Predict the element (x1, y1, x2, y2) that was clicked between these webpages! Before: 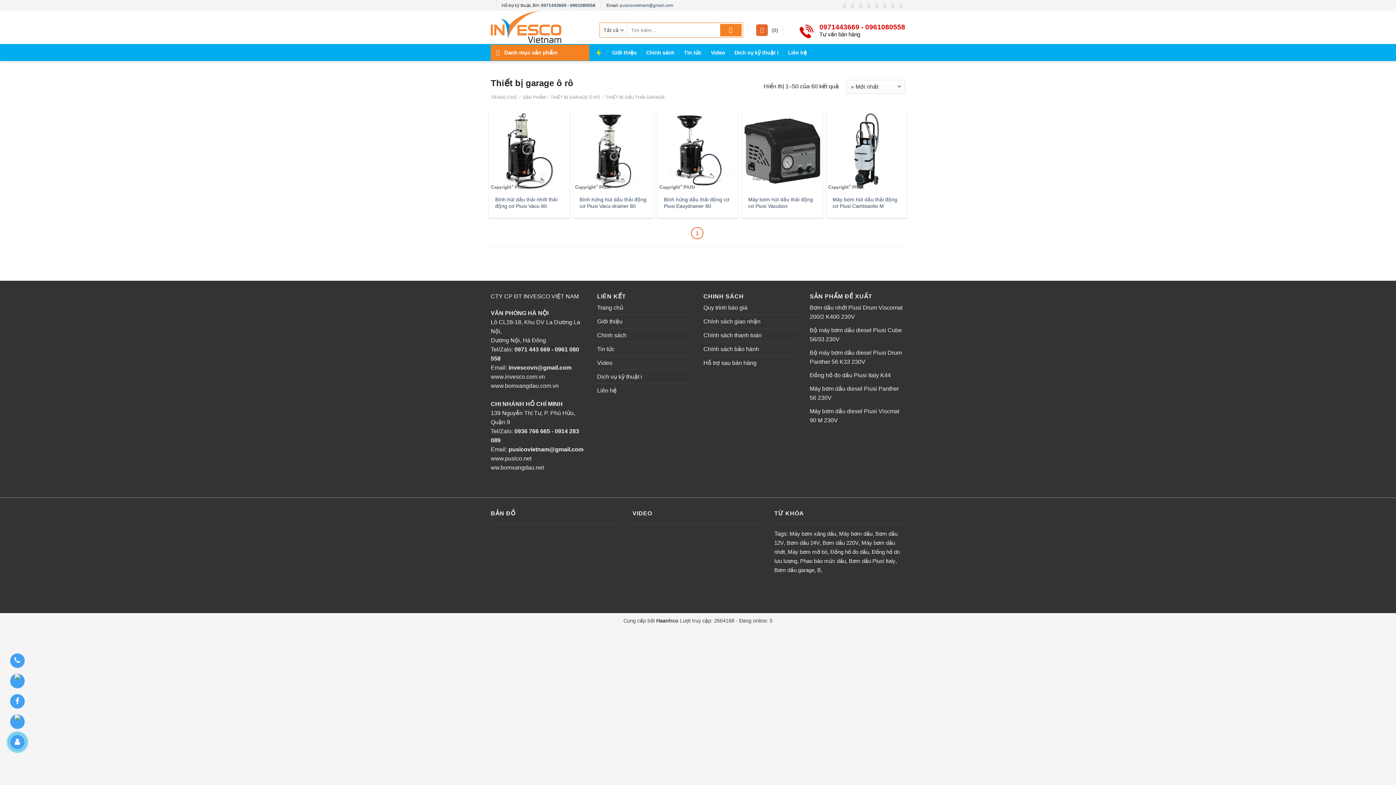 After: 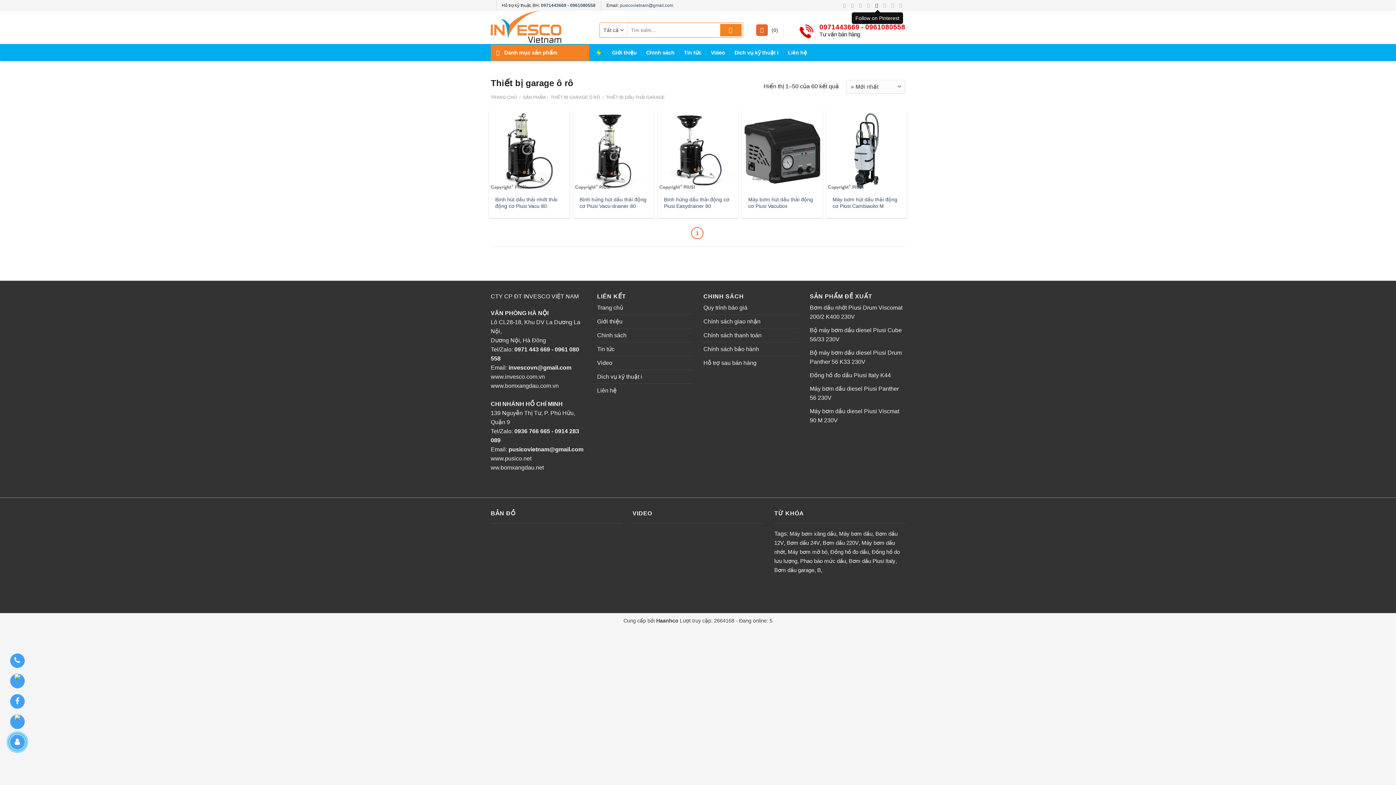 Action: bbox: (875, 2, 879, 7)